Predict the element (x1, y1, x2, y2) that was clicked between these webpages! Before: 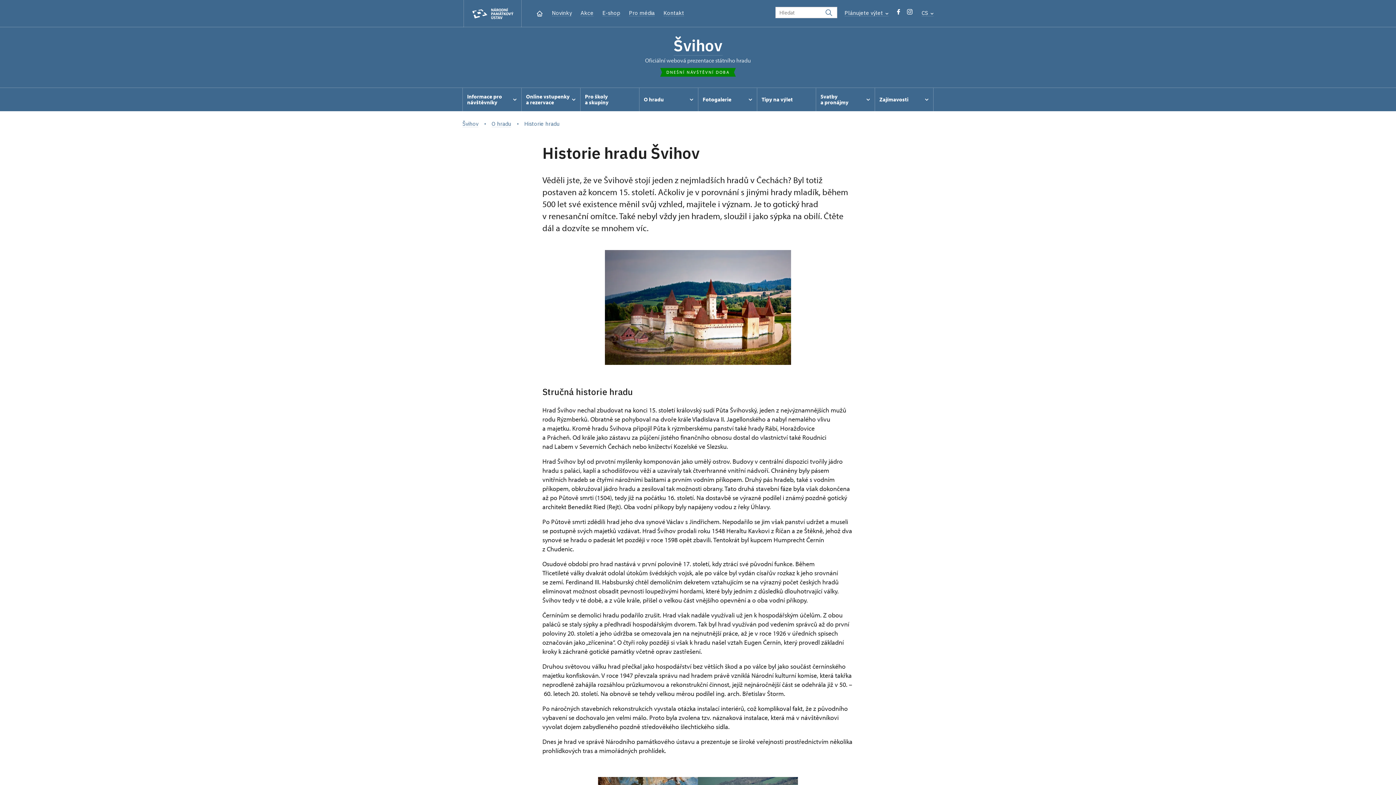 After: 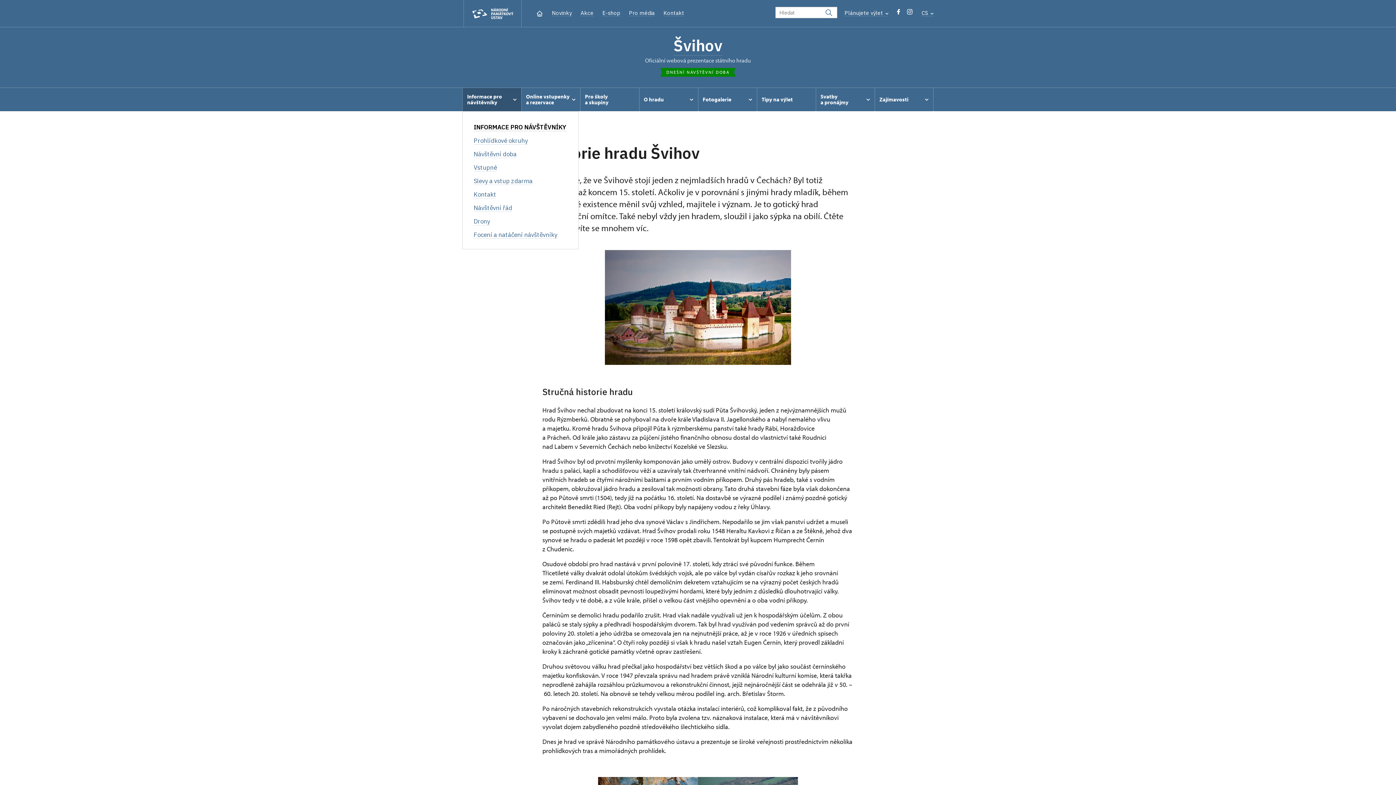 Action: bbox: (462, 88, 521, 111) label: Informace pro návštěvníky